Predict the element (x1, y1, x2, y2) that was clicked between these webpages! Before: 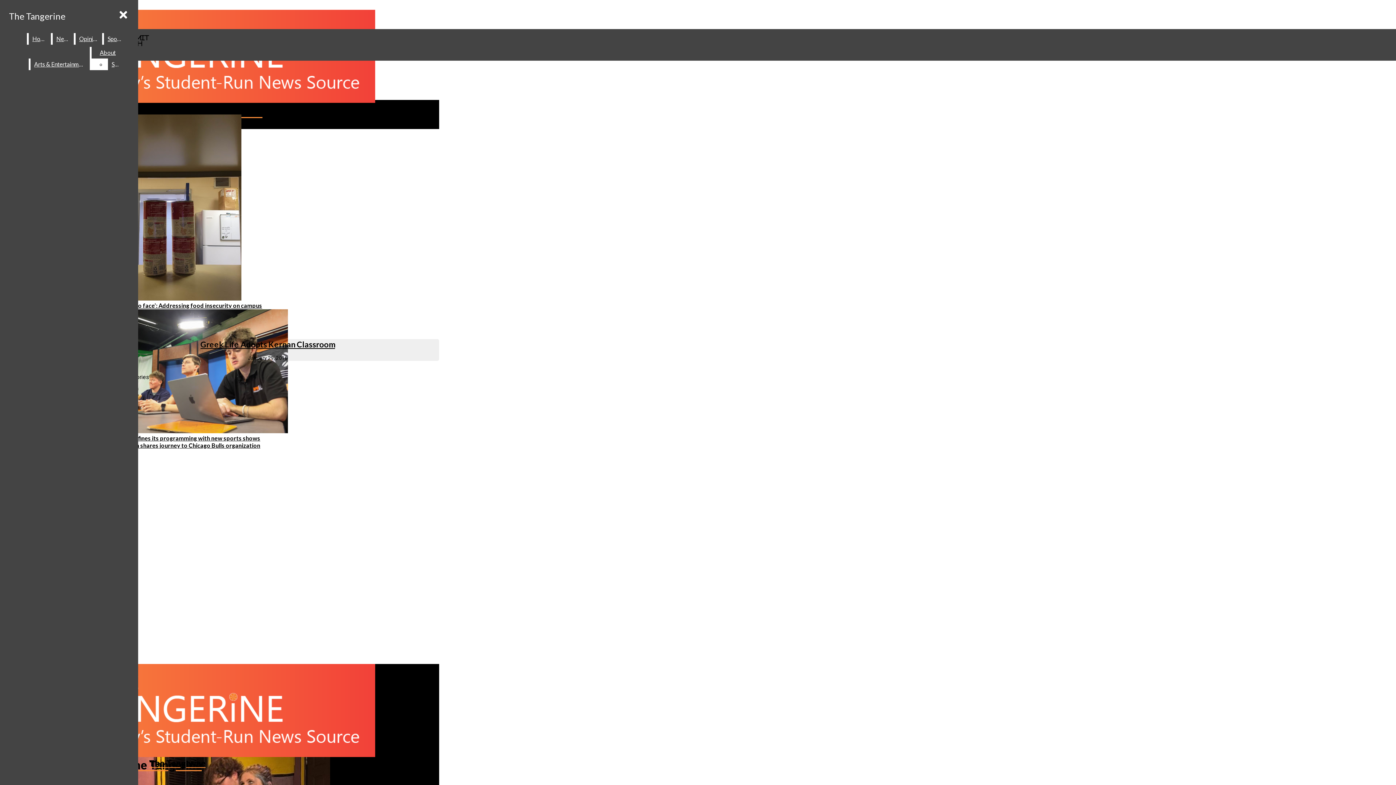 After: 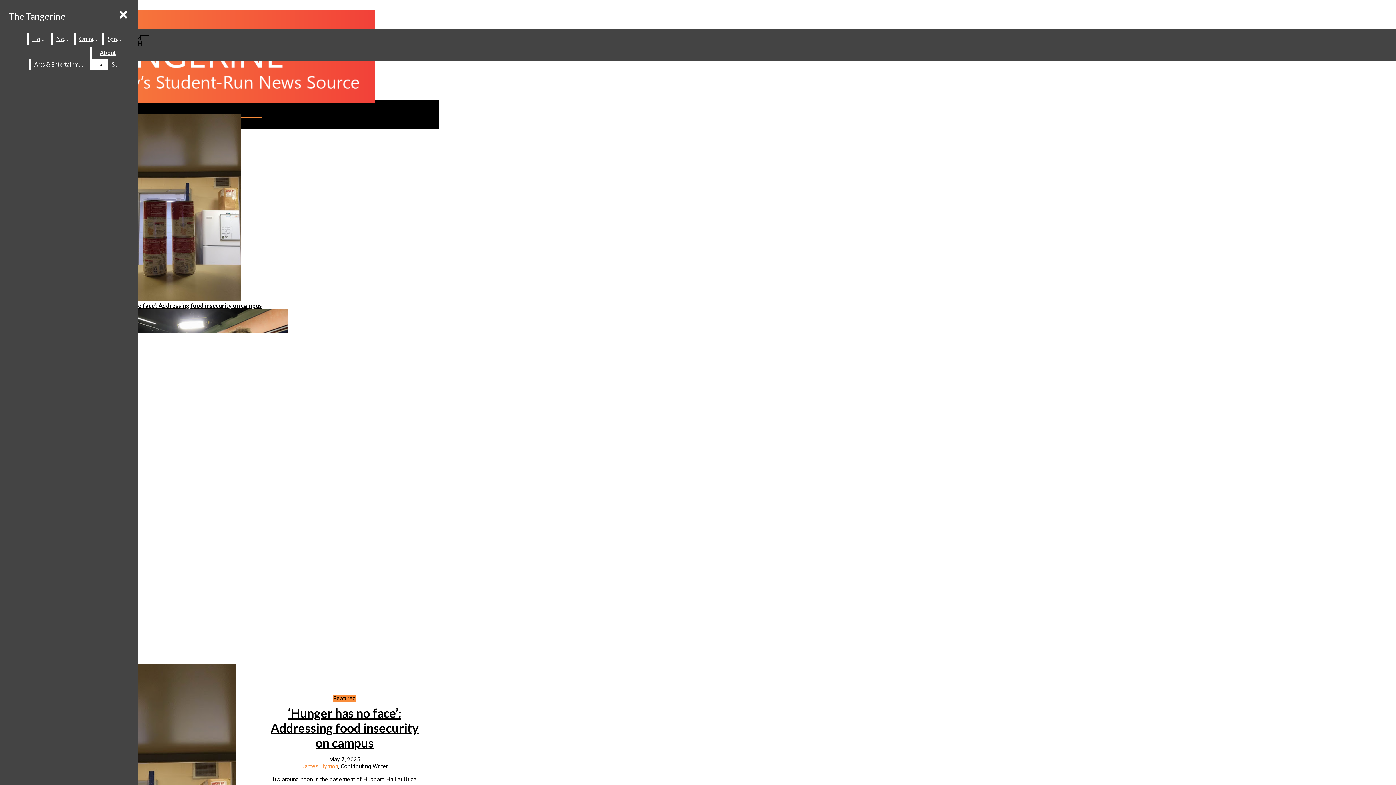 Action: label: Home bbox: (28, 33, 49, 44)